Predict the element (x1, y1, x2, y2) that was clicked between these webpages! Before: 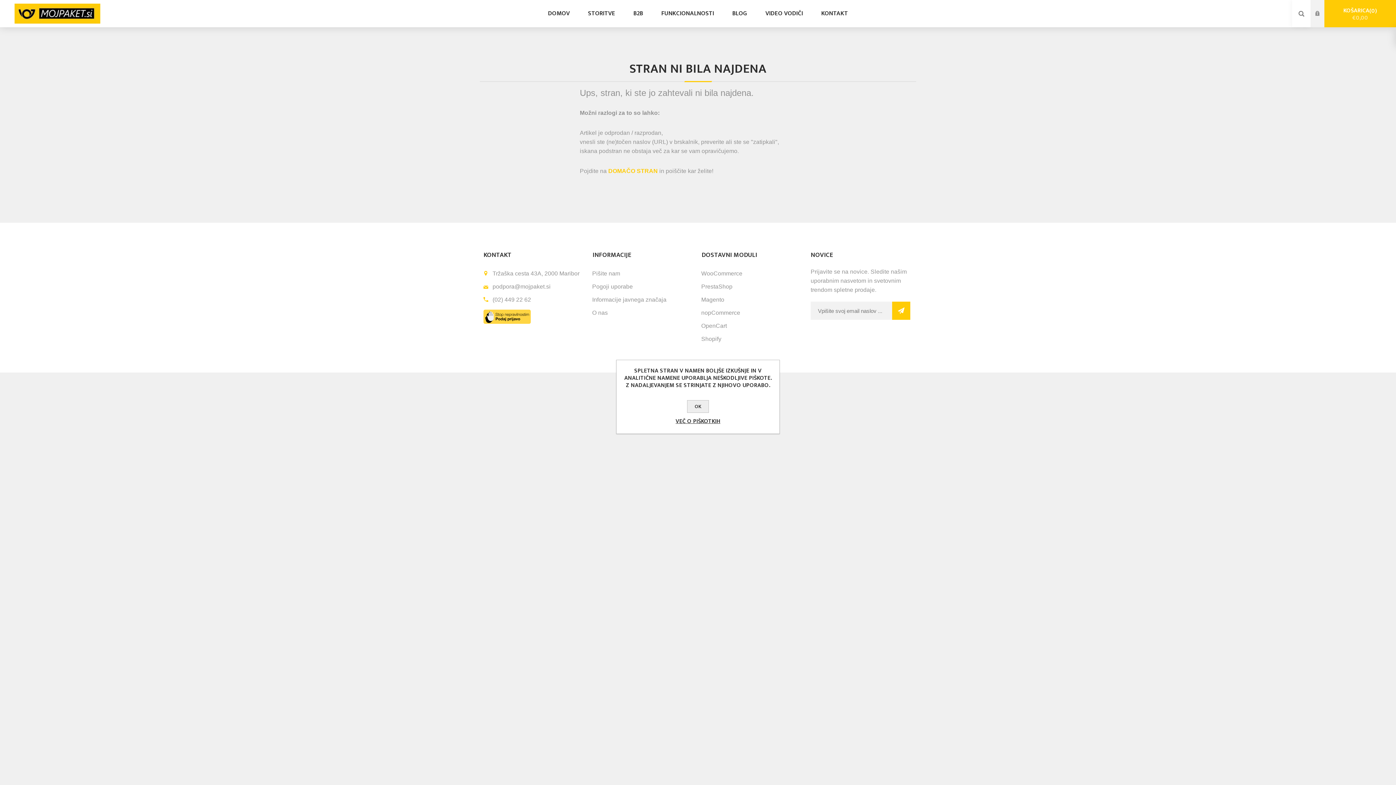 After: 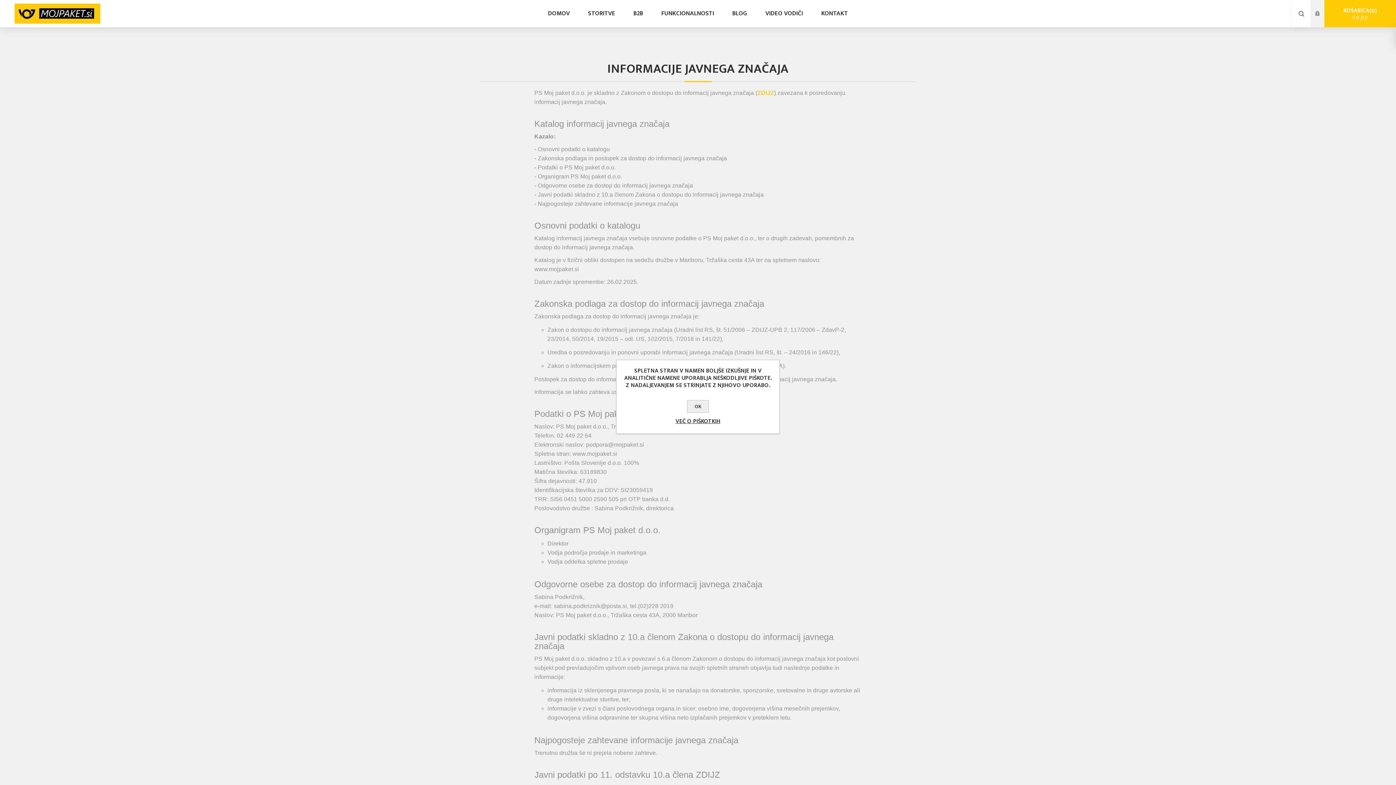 Action: label: Informacije javnega značaja bbox: (589, 293, 698, 306)